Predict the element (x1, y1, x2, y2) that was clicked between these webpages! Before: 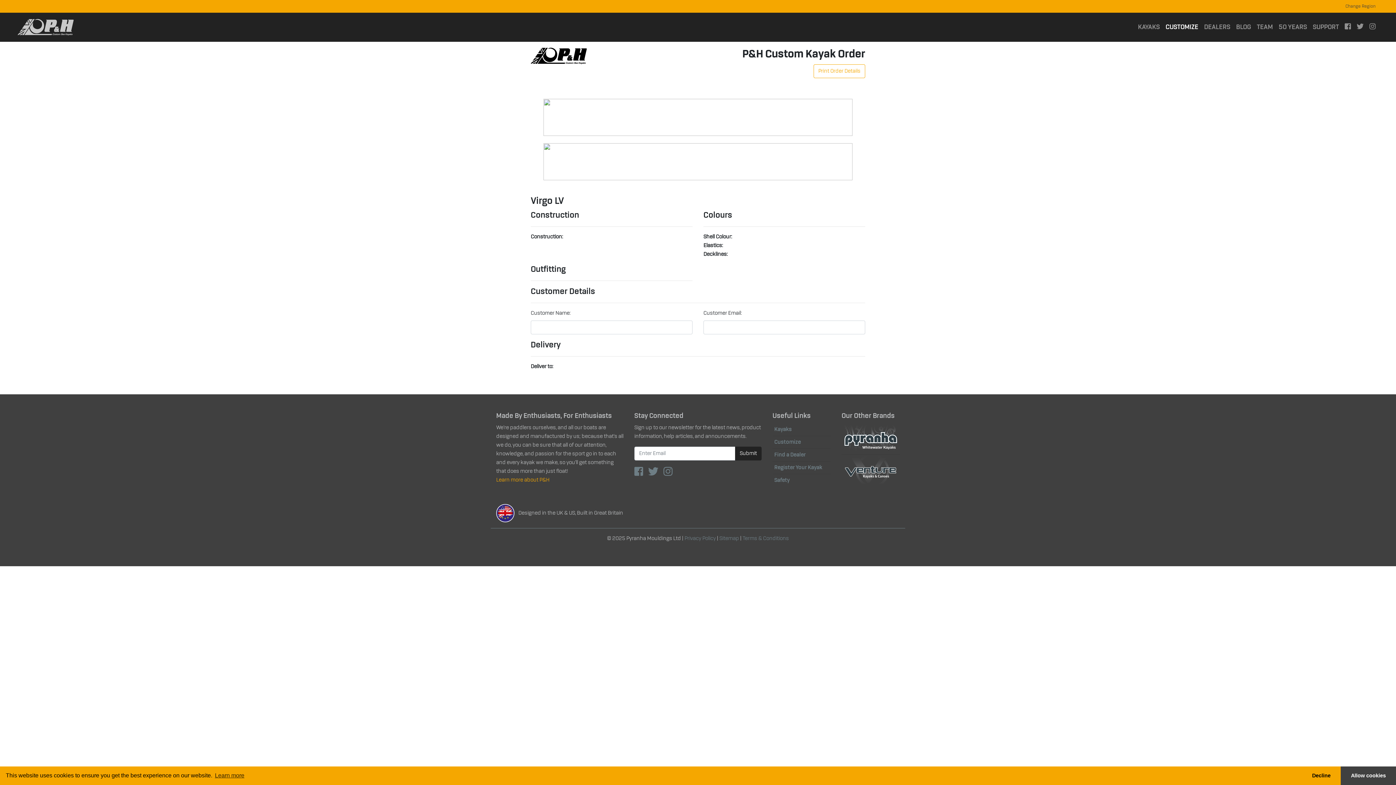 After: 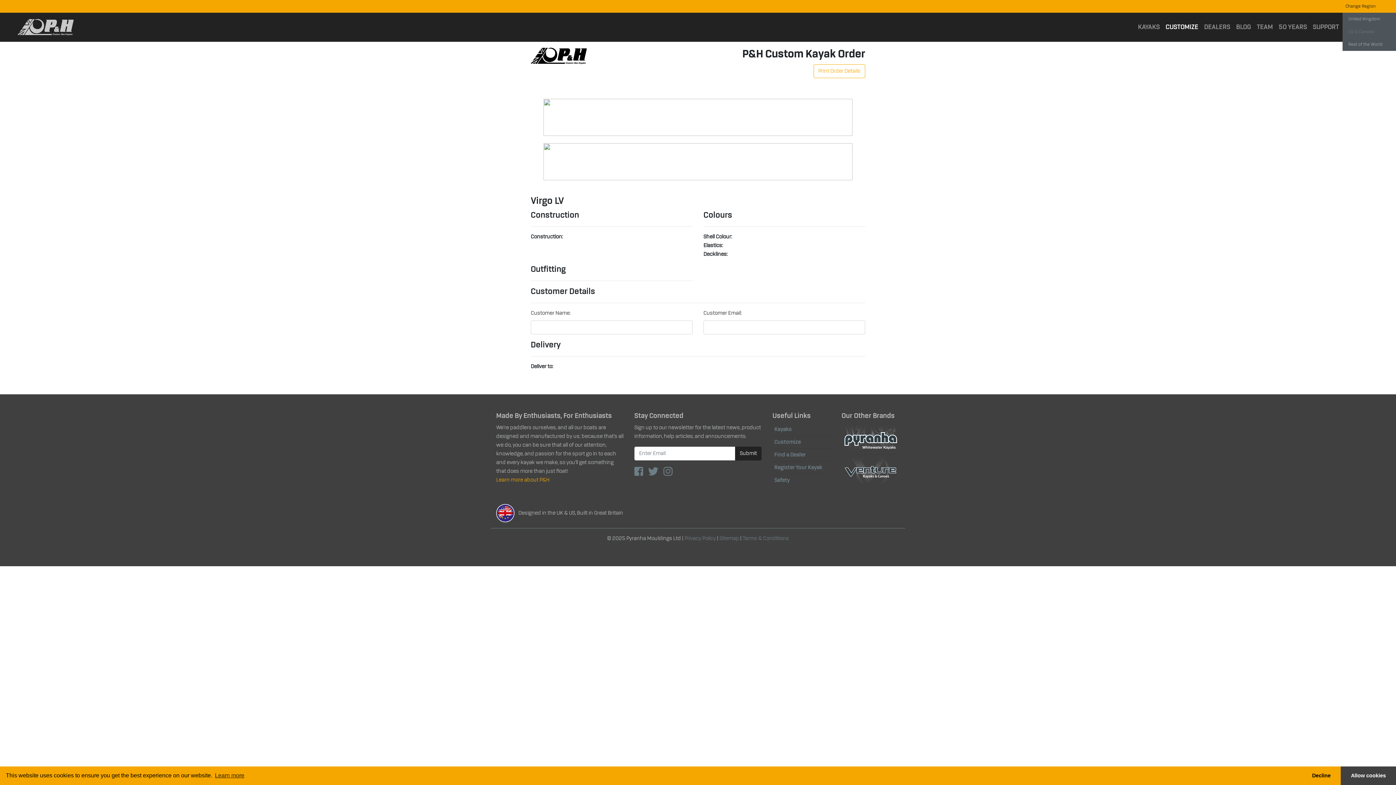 Action: bbox: (1342, 0, 1378, 12) label: Change Region